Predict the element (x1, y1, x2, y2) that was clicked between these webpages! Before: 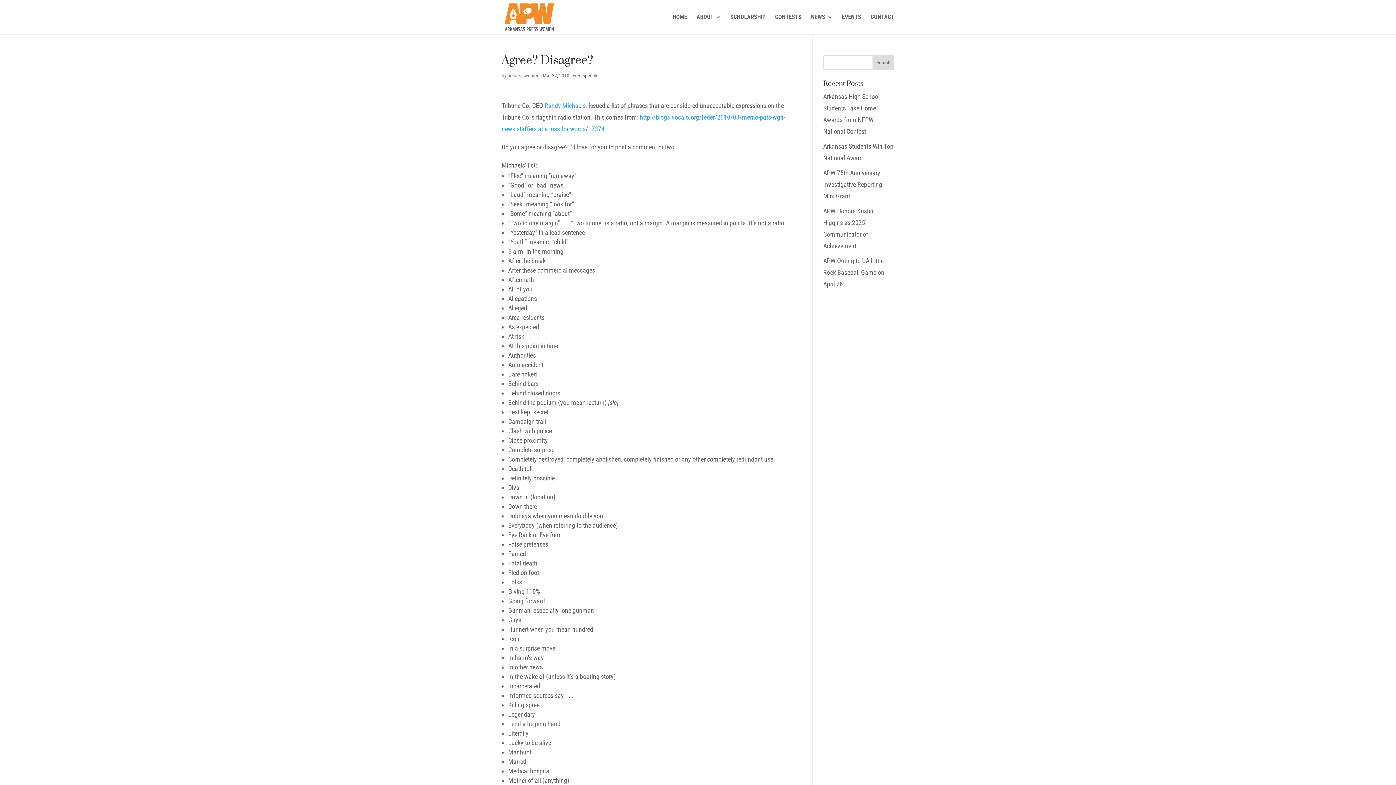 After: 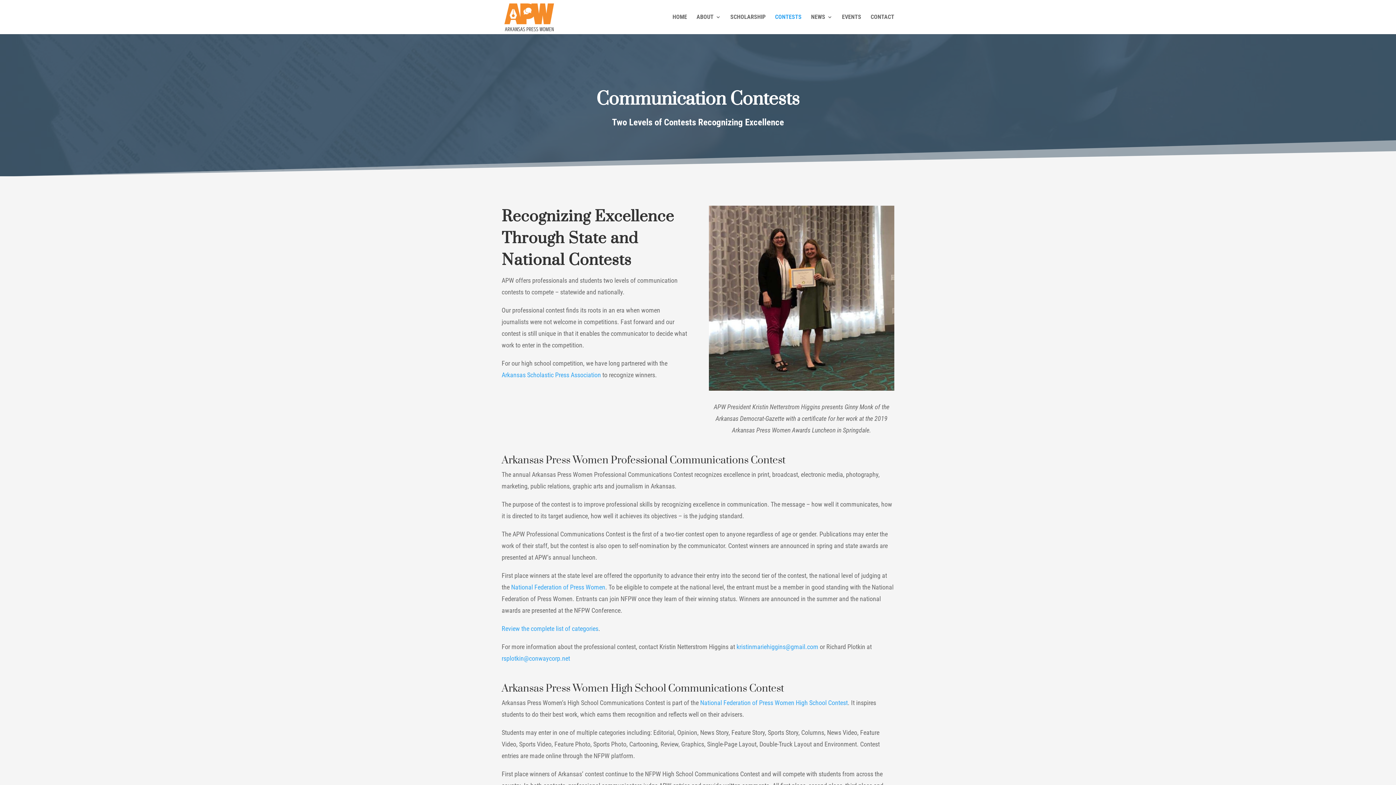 Action: bbox: (775, 14, 801, 34) label: CONTESTS